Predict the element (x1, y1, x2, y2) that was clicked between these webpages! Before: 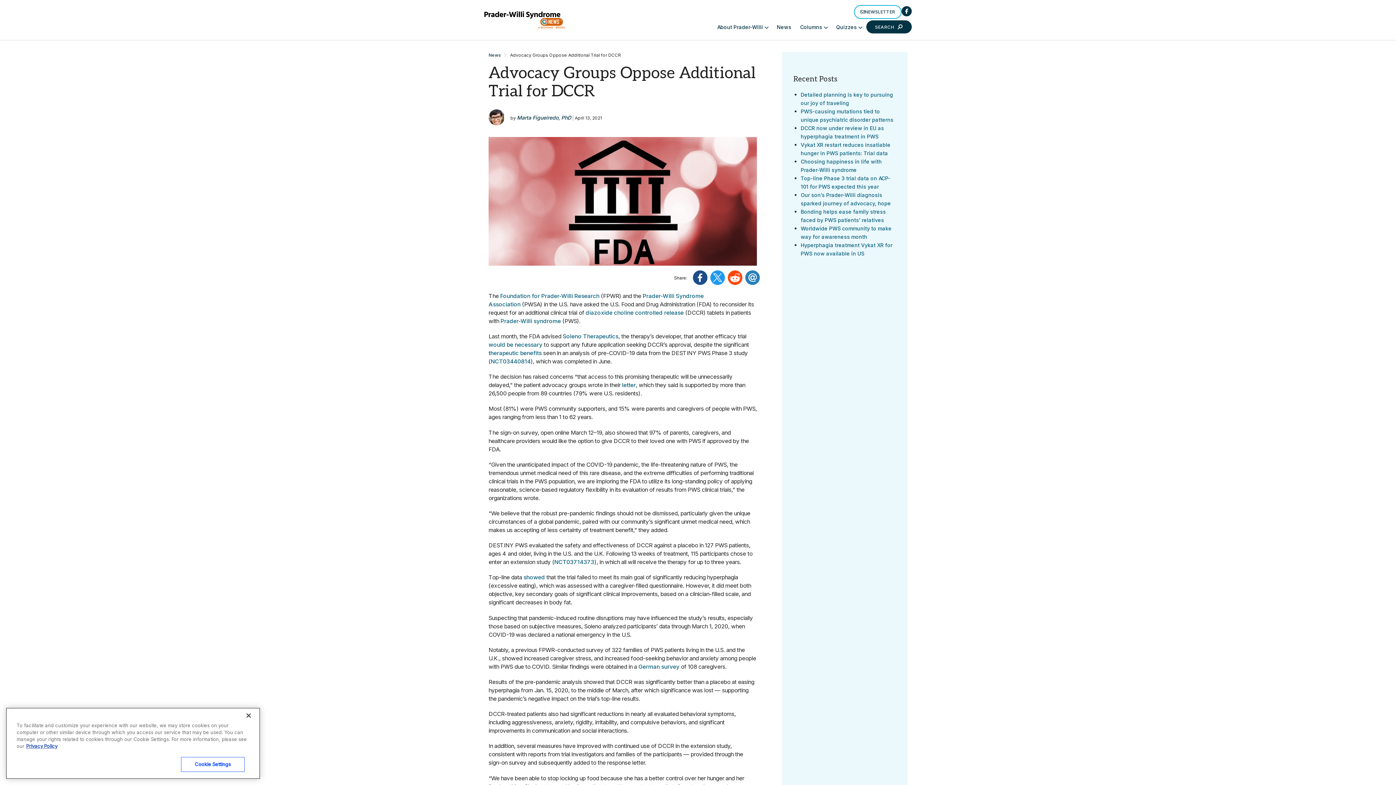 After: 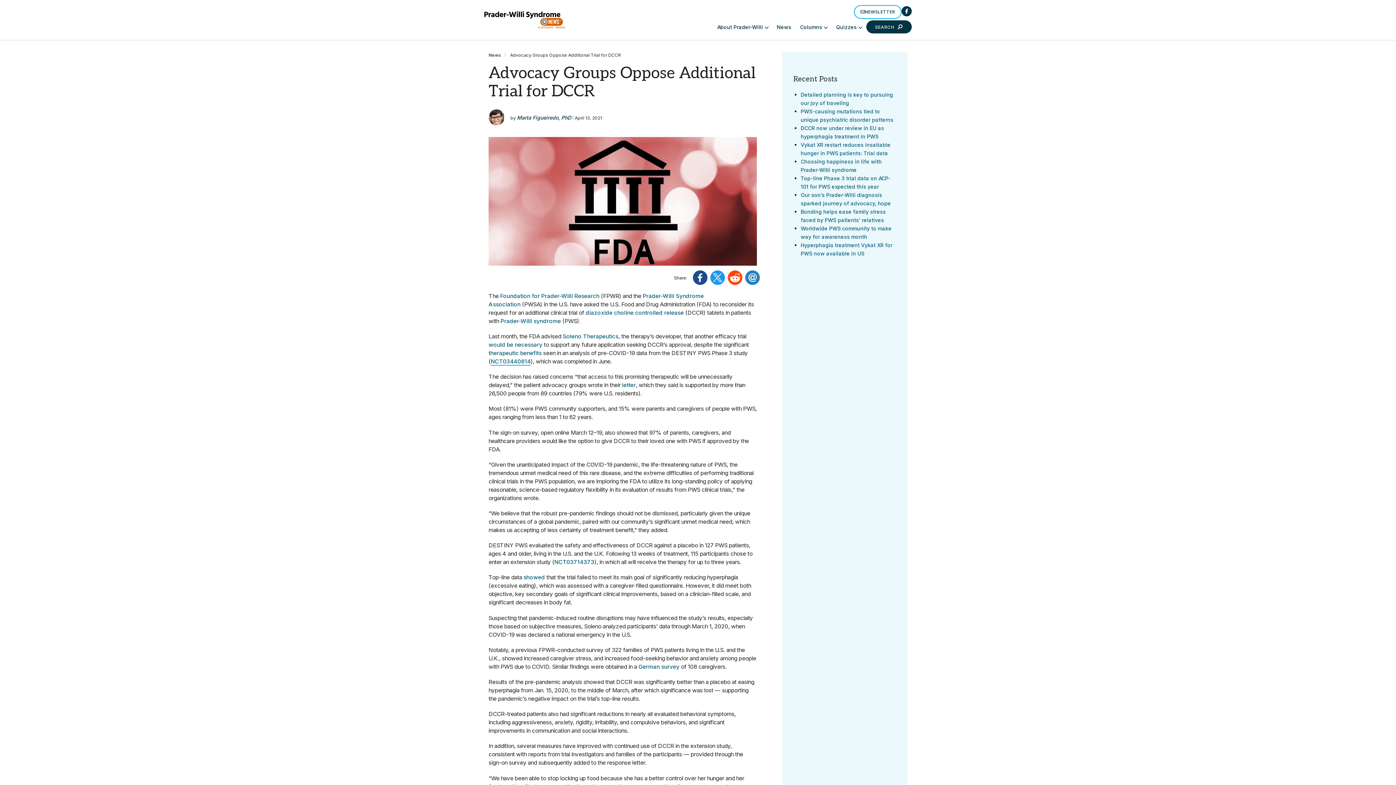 Action: label: NCT03440814 bbox: (490, 358, 530, 365)